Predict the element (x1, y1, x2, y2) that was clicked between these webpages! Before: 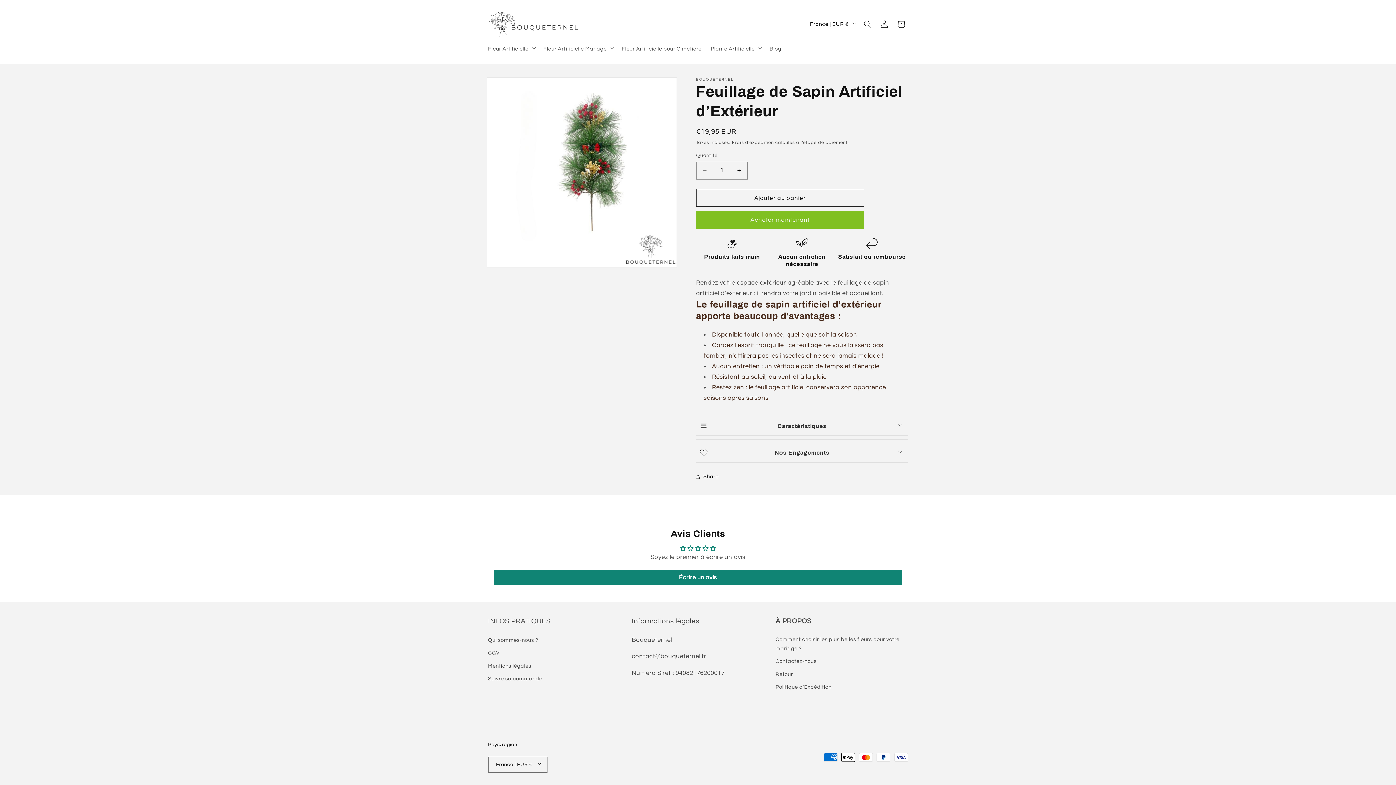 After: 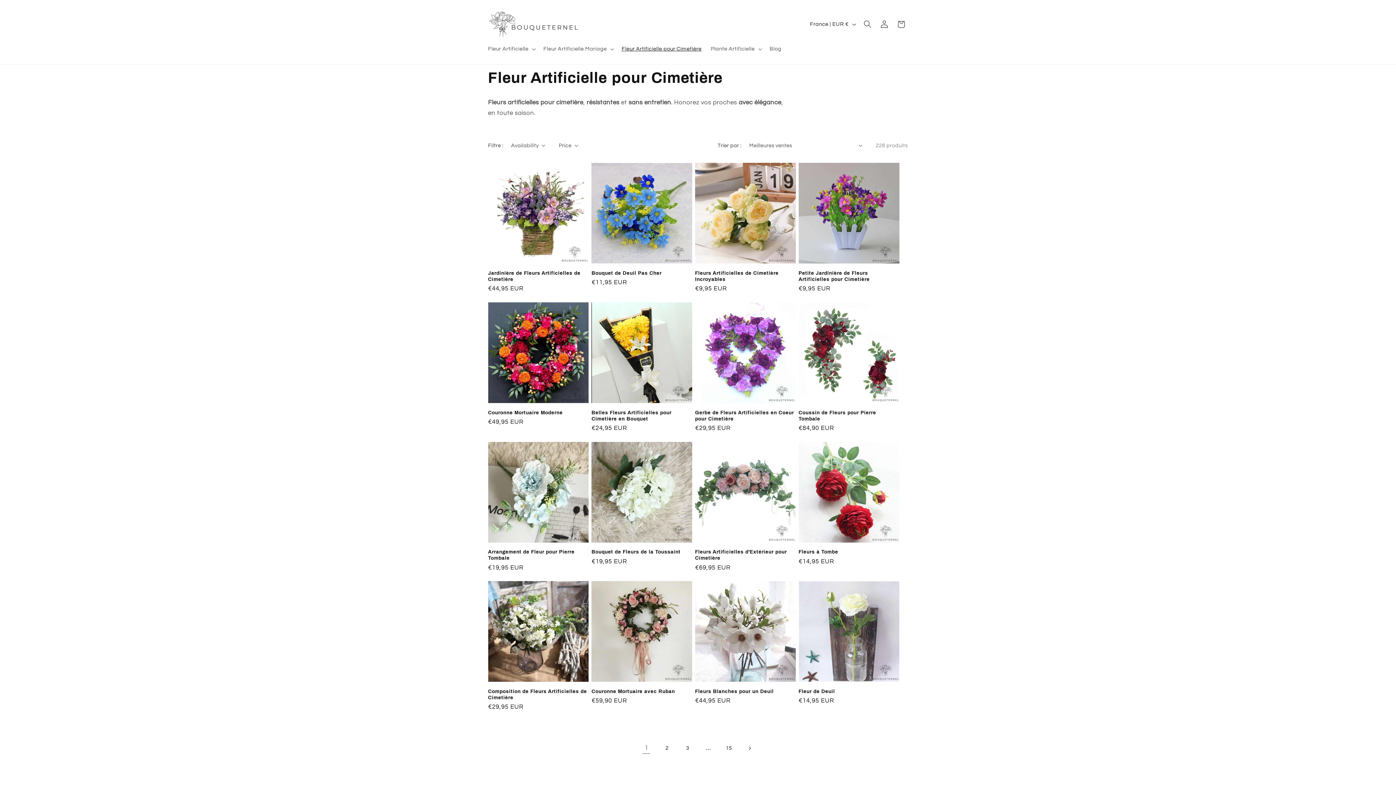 Action: label: Fleur Artificielle pour Cimetière bbox: (617, 41, 706, 56)